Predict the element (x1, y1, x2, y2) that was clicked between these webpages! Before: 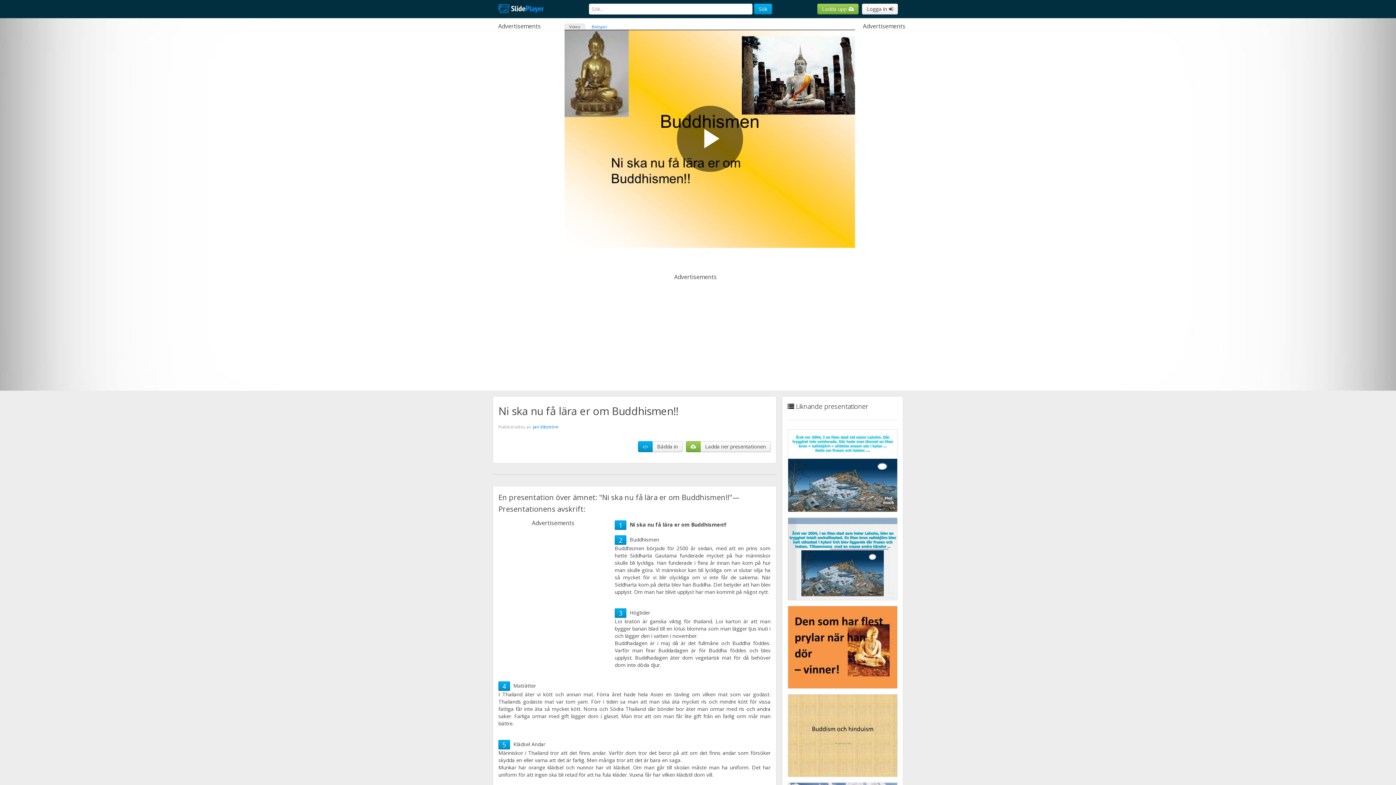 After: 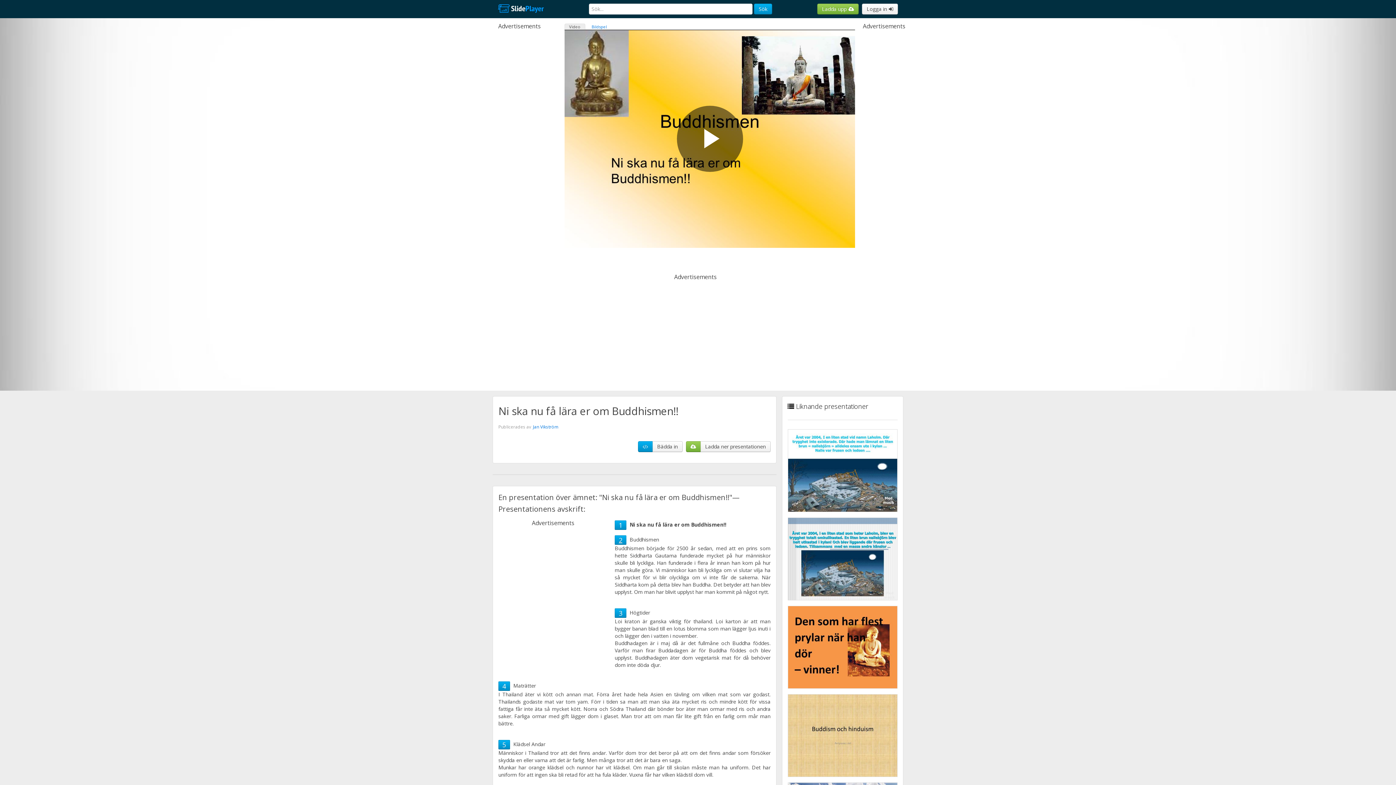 Action: label: 2 bbox: (618, 536, 622, 544)